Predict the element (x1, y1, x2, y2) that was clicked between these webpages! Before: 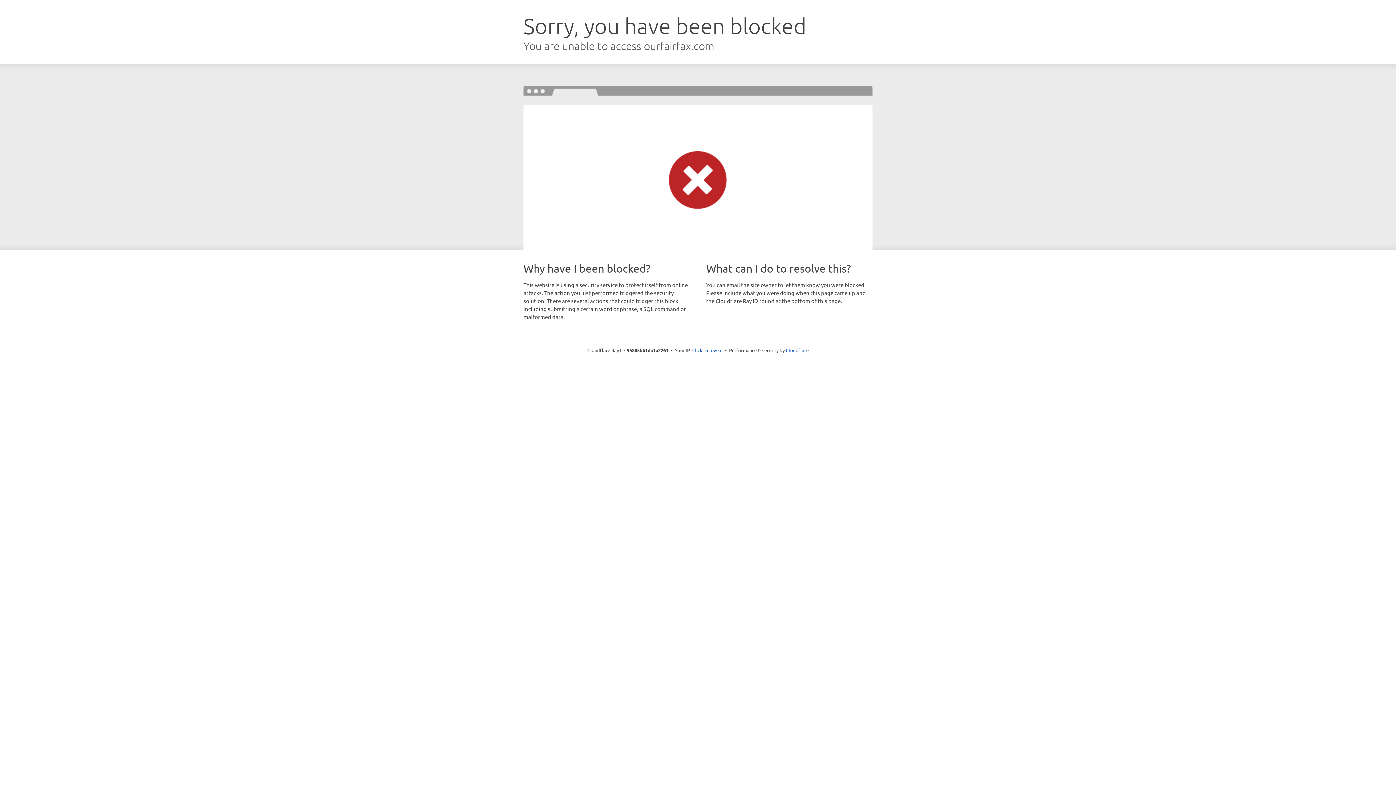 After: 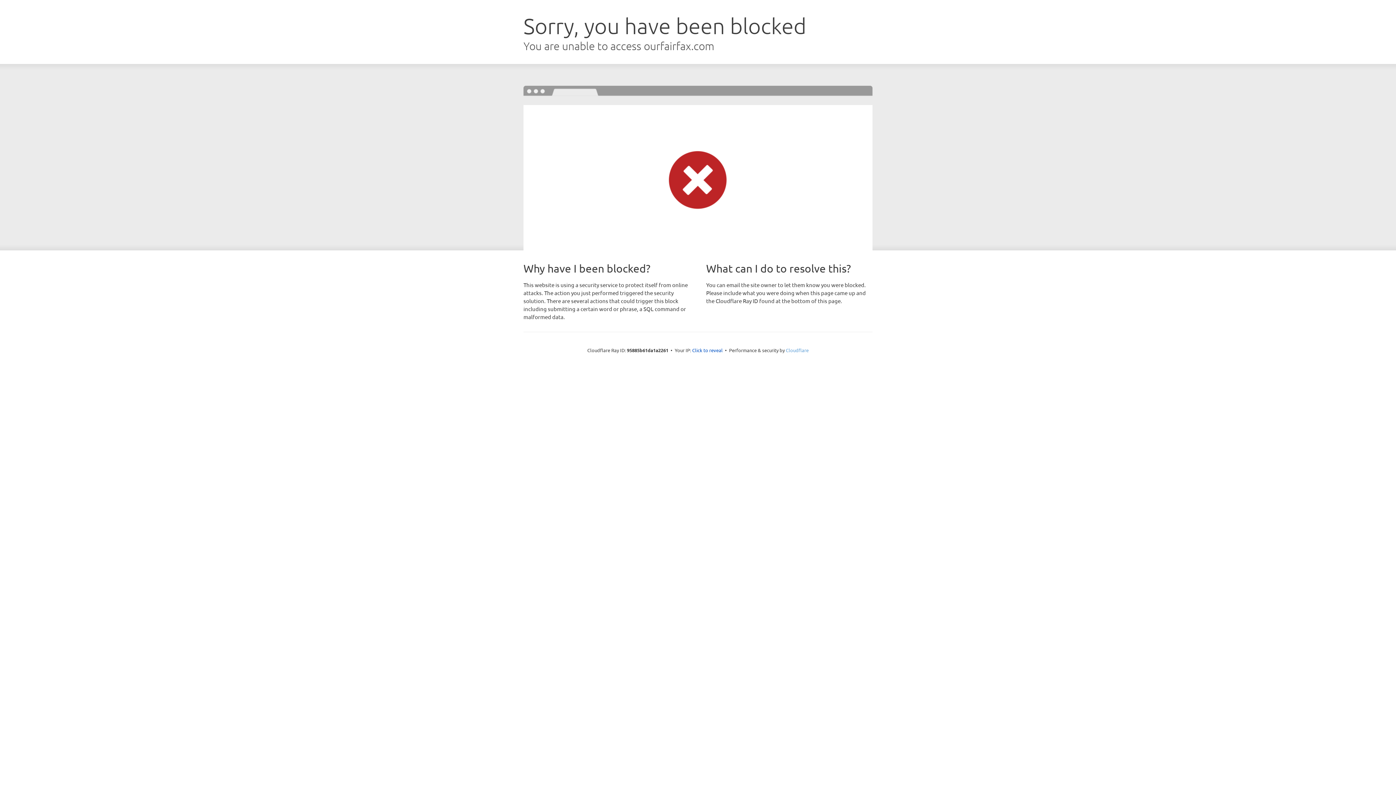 Action: bbox: (786, 347, 808, 353) label: Cloudflare